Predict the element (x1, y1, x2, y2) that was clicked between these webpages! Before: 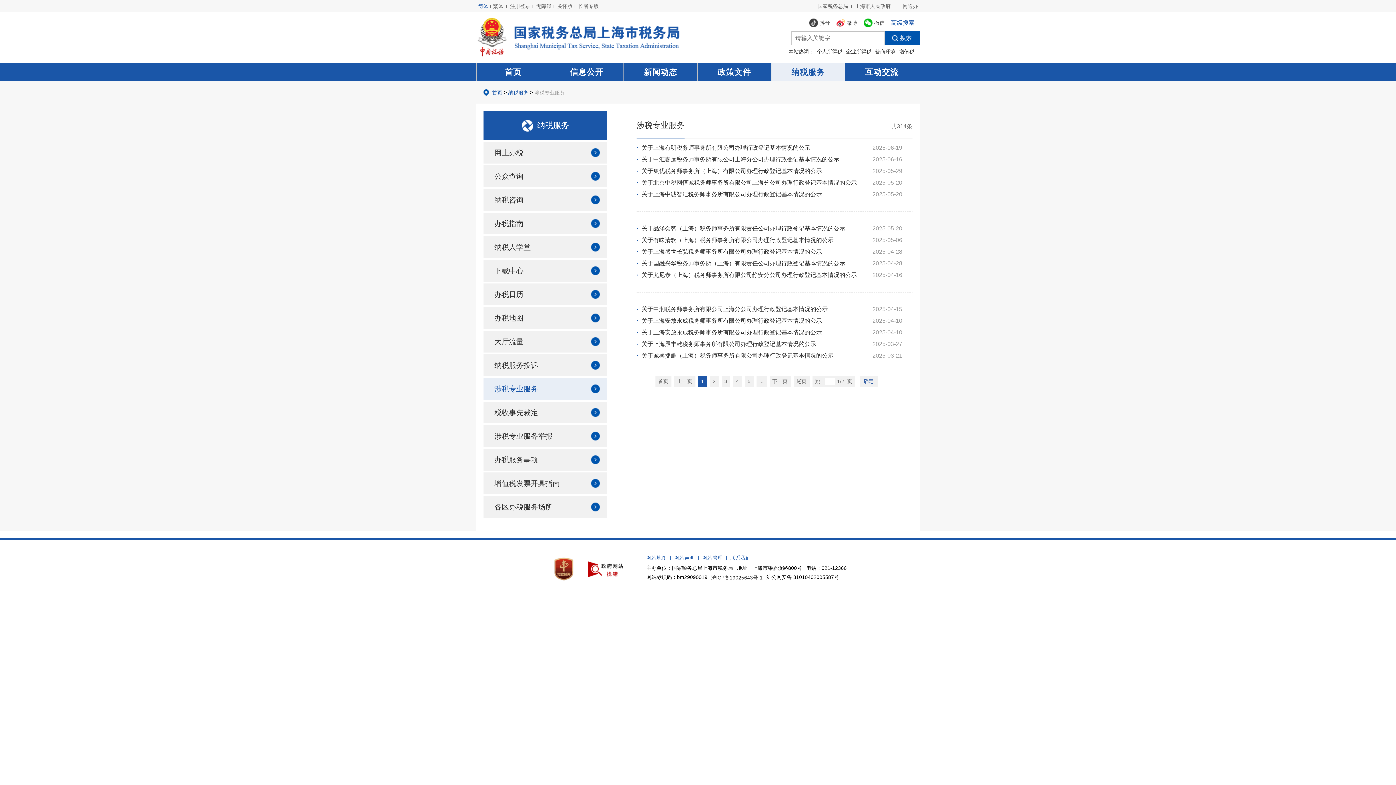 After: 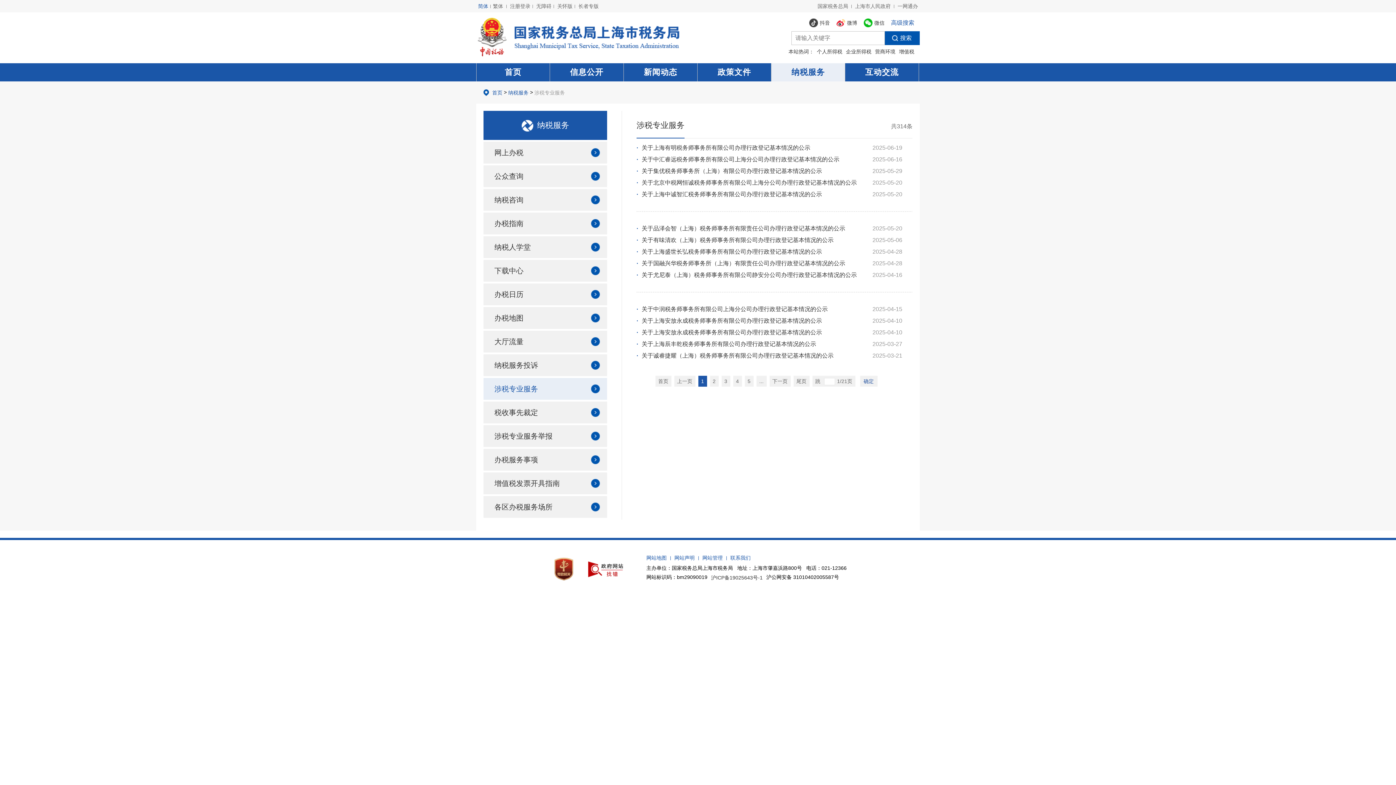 Action: label: 涉税专业服务 bbox: (494, 378, 607, 400)